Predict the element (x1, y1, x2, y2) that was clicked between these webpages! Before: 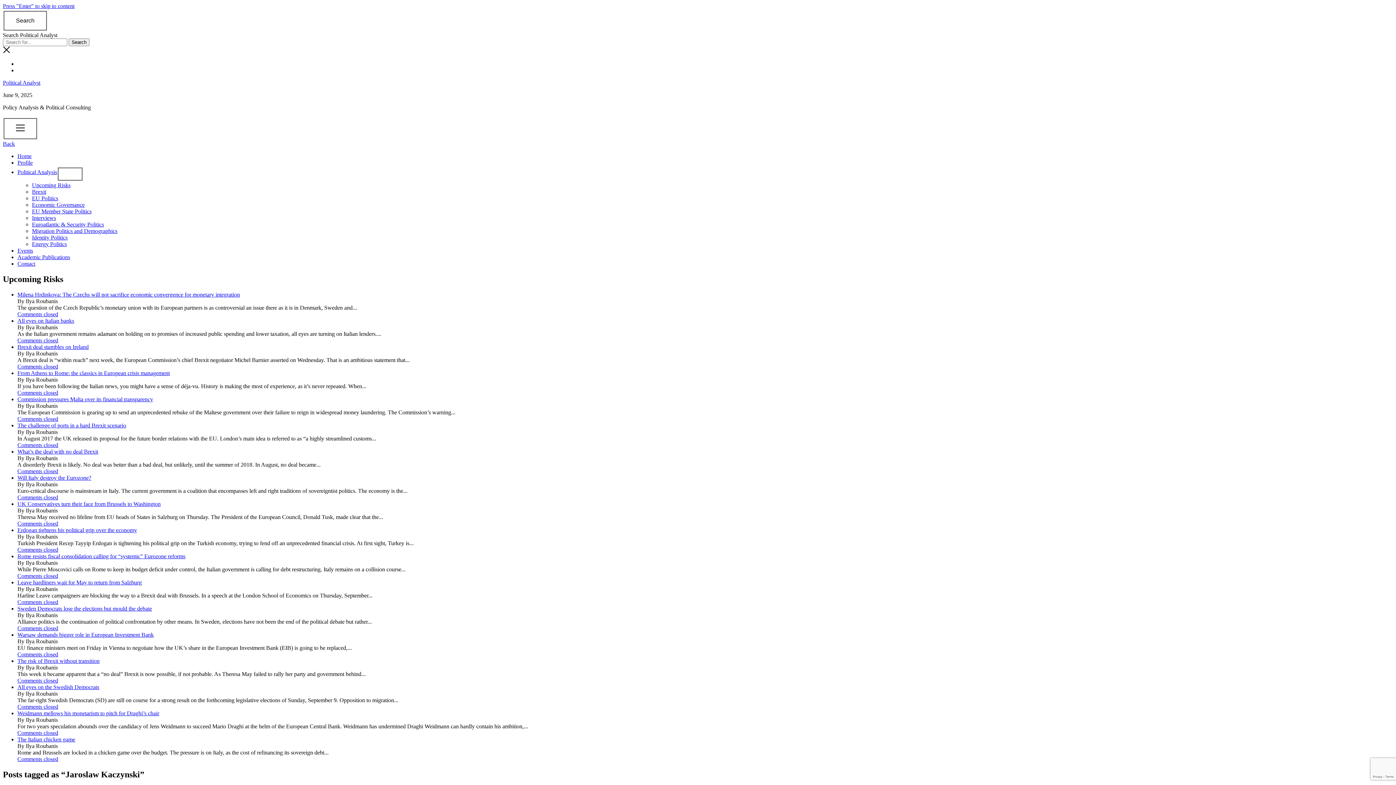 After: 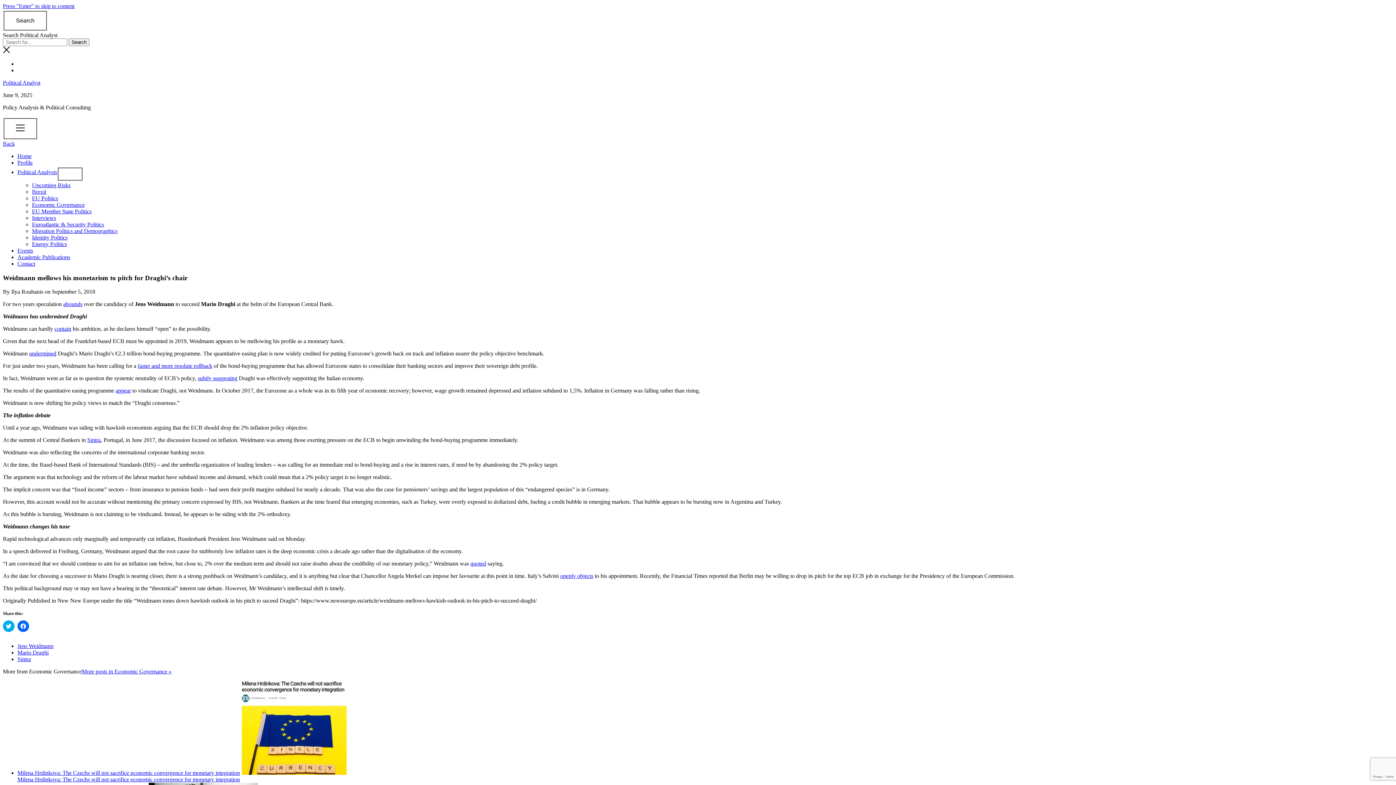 Action: label: Weidmann mellows his monetarism to pitch for Draghi’s chair bbox: (17, 710, 159, 716)